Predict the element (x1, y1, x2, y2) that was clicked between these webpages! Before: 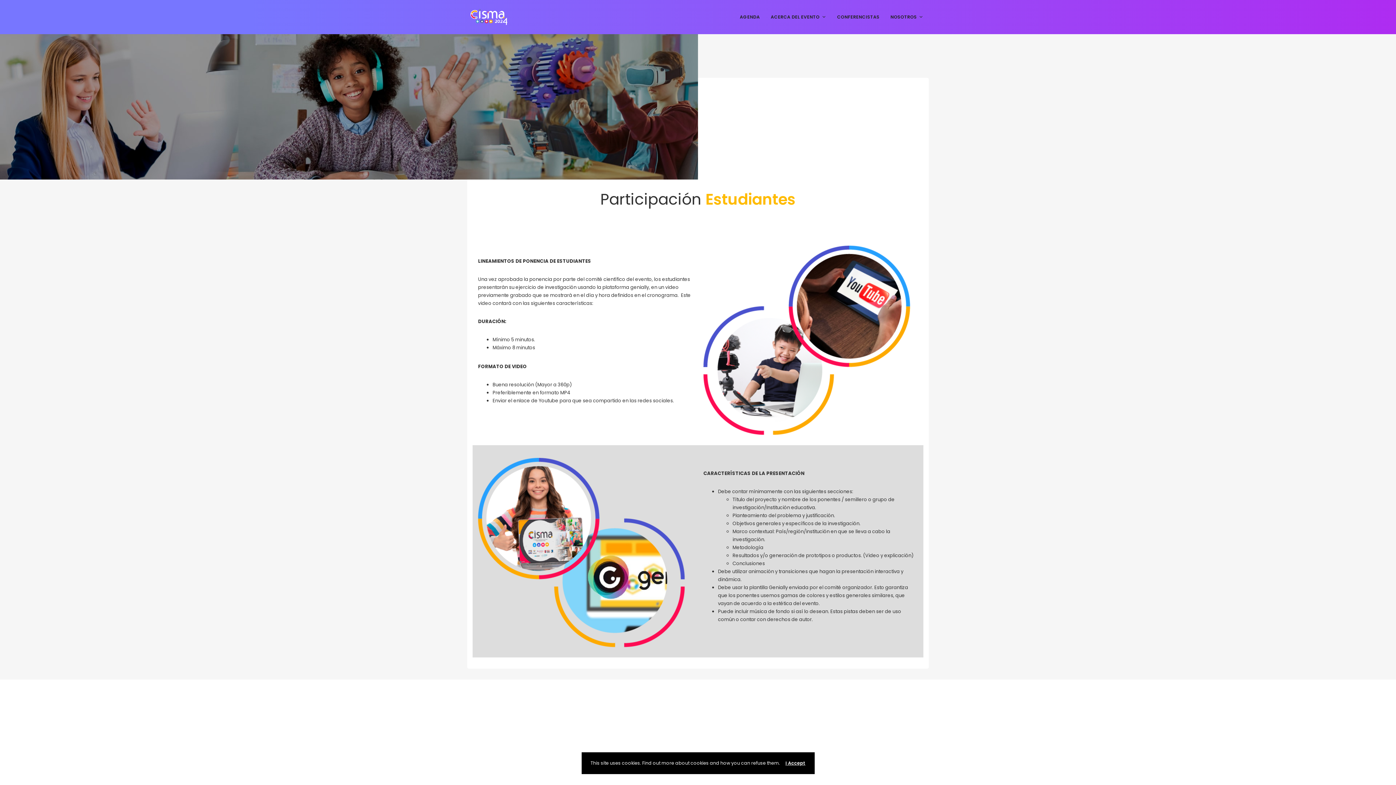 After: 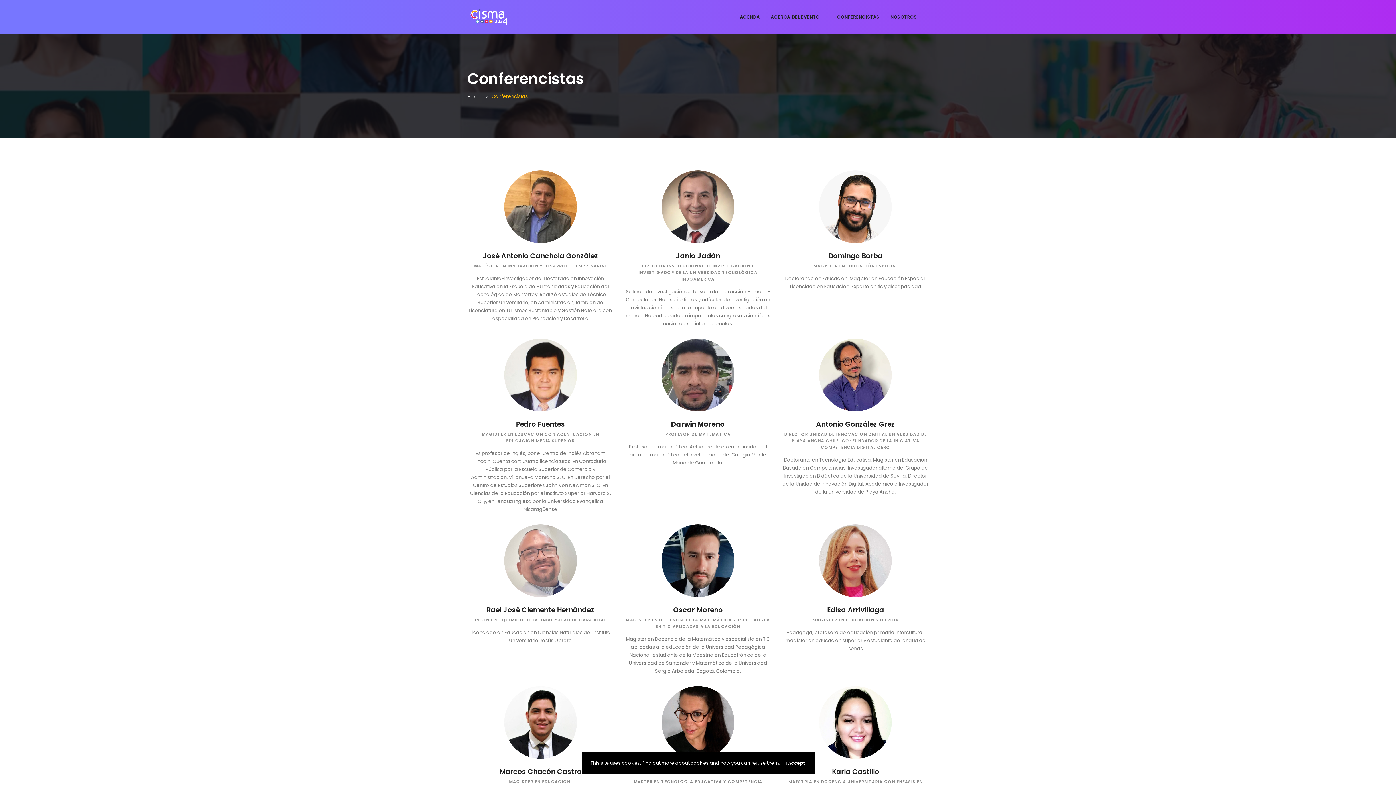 Action: label: CONFERENCISTAS bbox: (831, 9, 885, 24)